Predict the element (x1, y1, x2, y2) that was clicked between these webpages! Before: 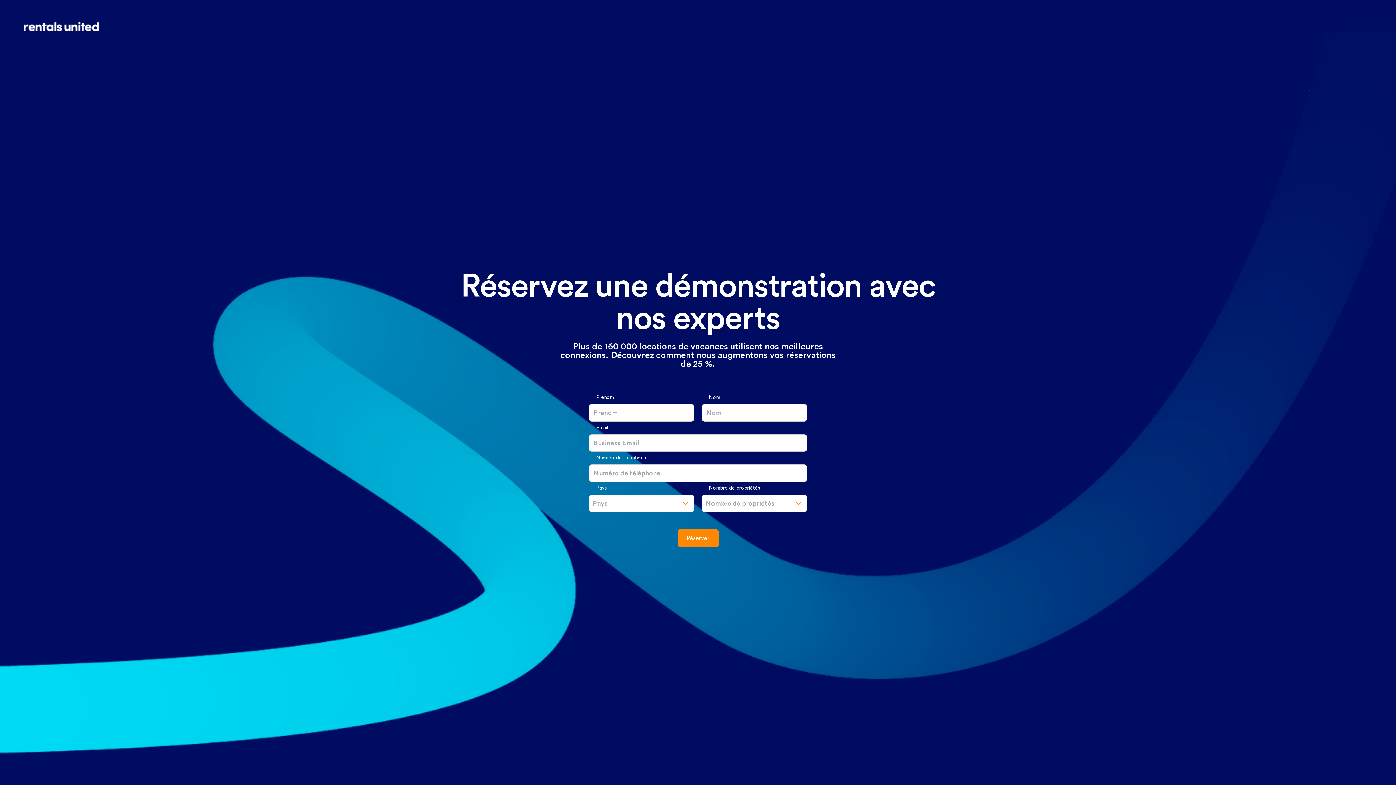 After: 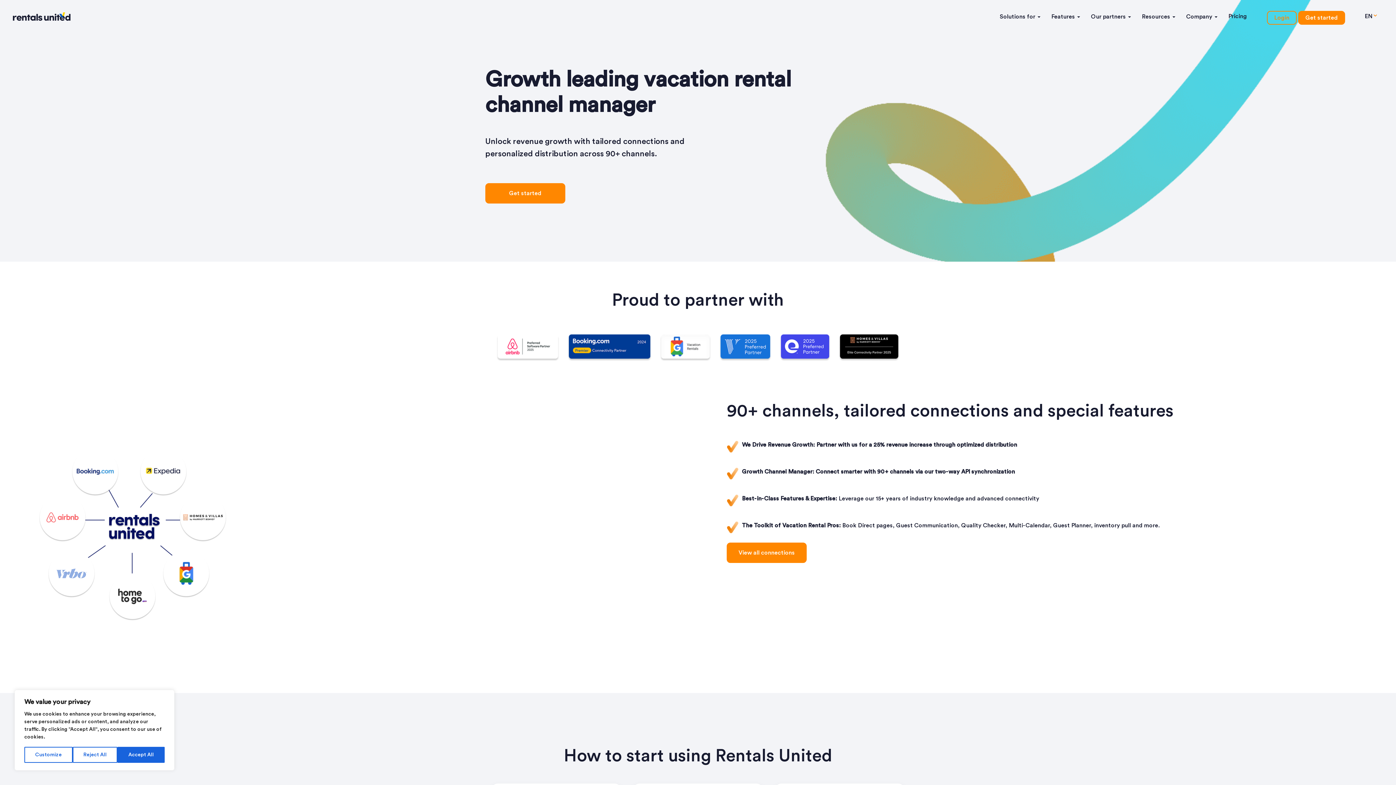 Action: bbox: (23, 23, 99, 29)